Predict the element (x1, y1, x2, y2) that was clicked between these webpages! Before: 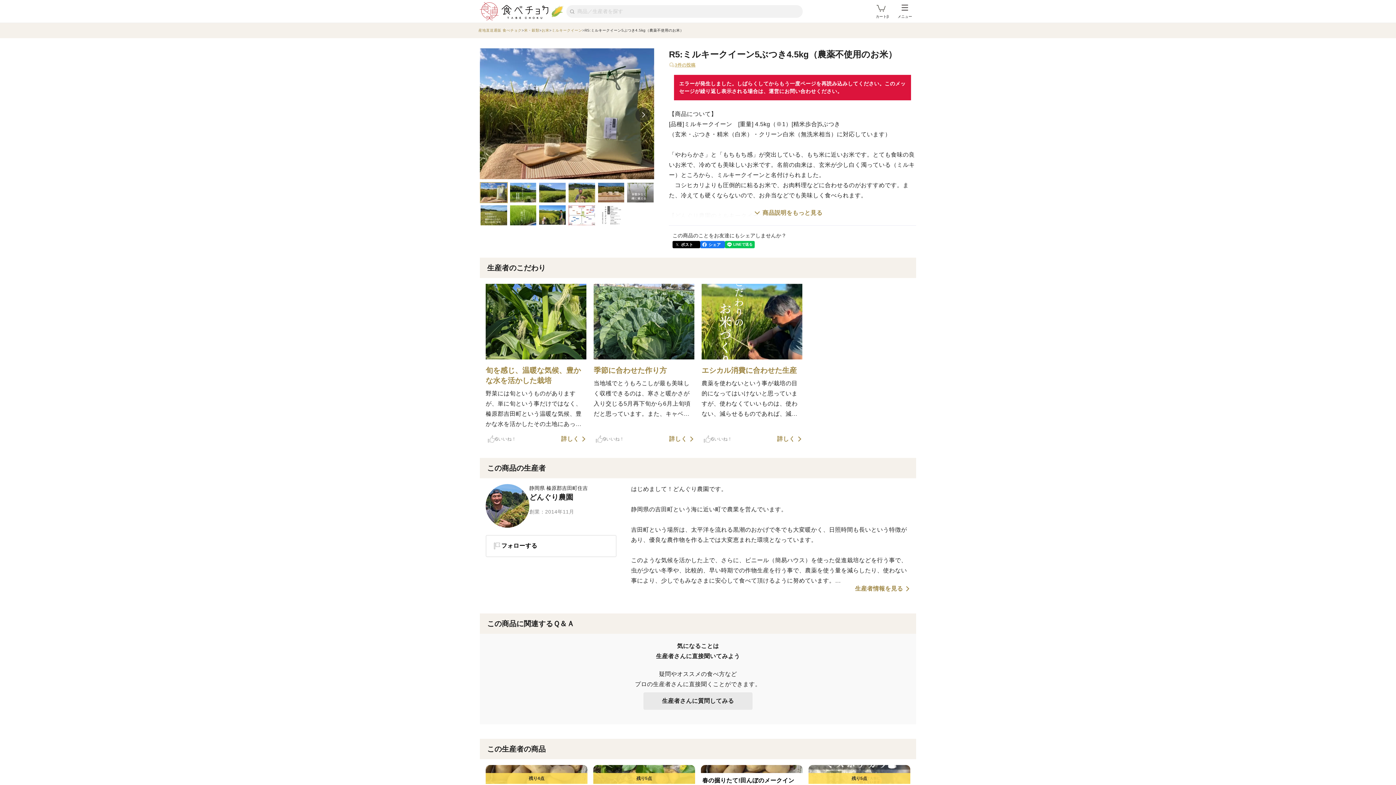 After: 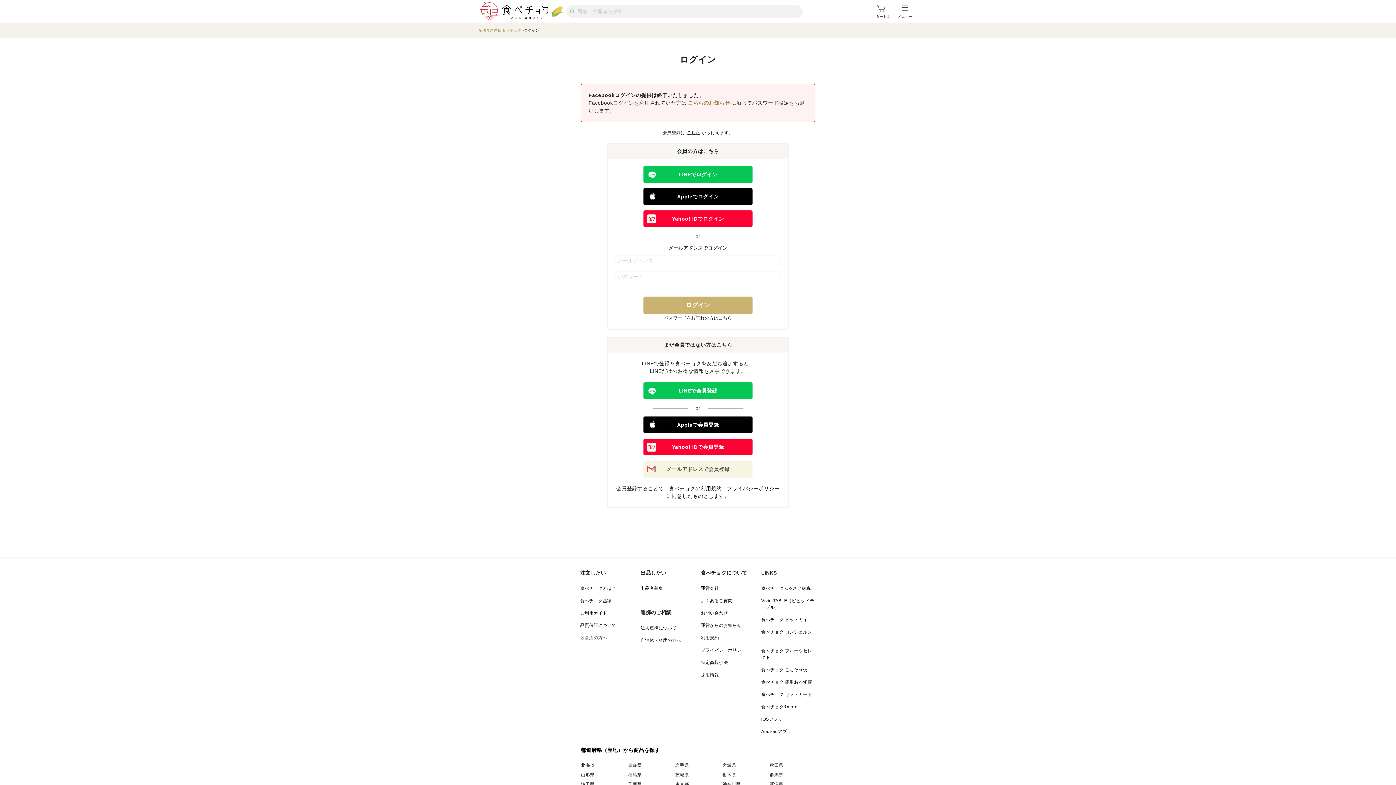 Action: label: 9
いいね！ bbox: (593, 435, 626, 443)